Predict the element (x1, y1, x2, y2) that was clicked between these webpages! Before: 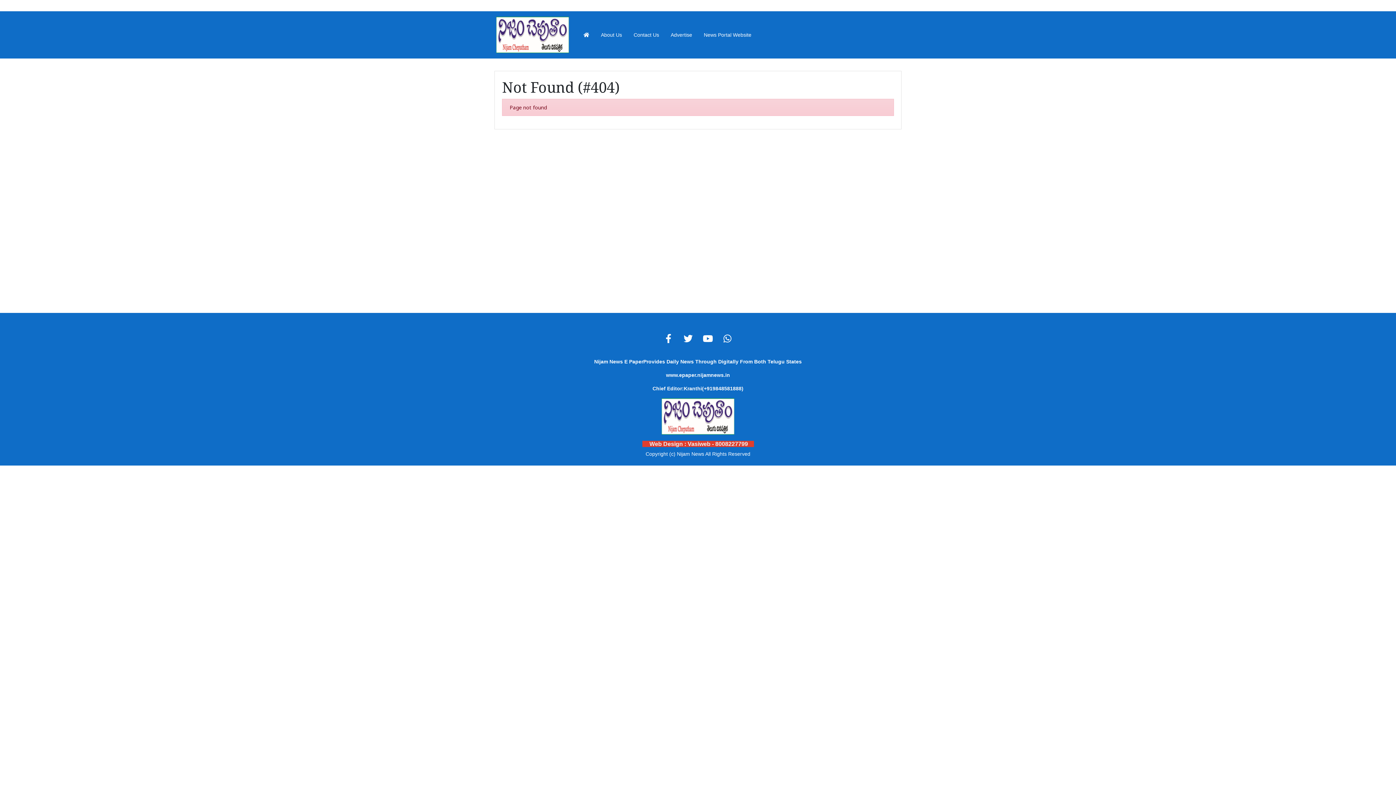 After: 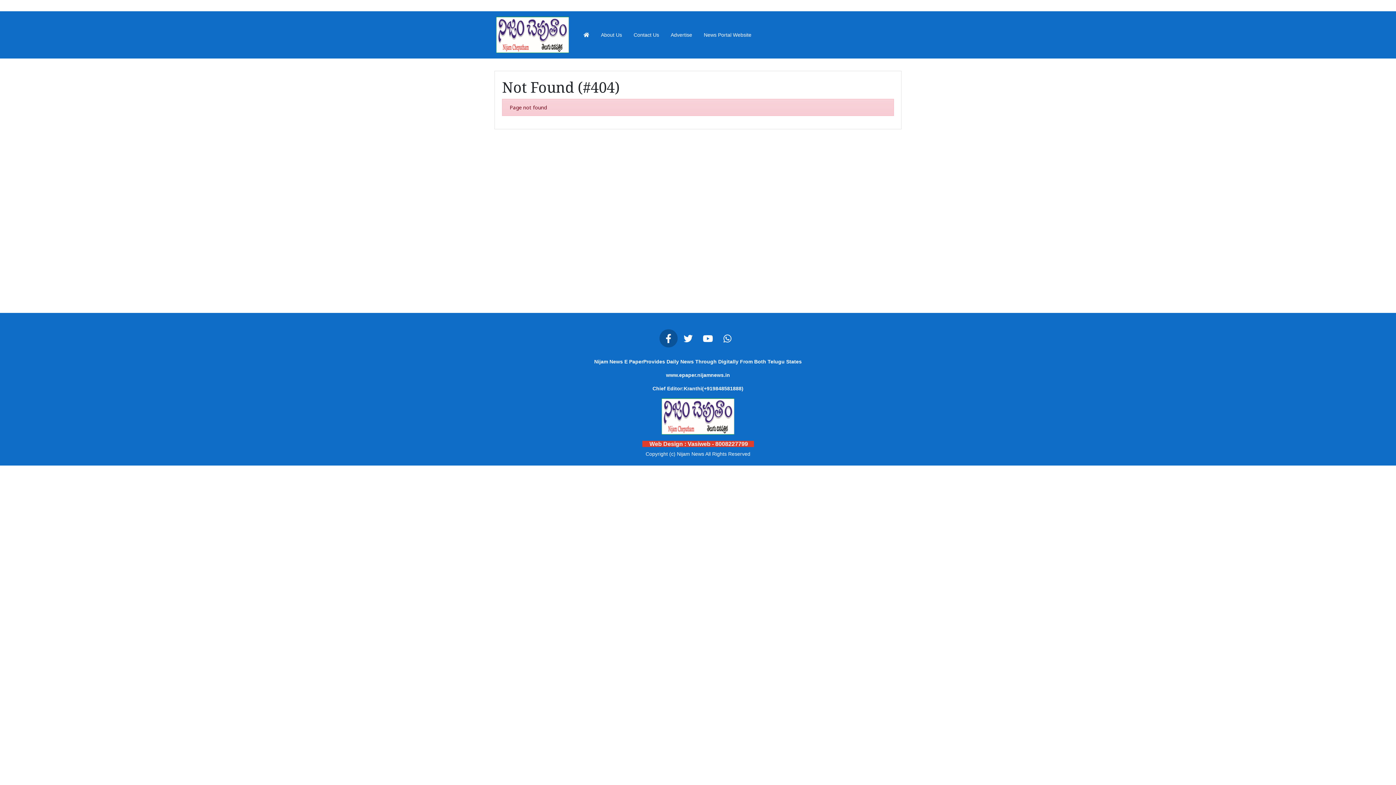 Action: bbox: (659, 329, 677, 347)